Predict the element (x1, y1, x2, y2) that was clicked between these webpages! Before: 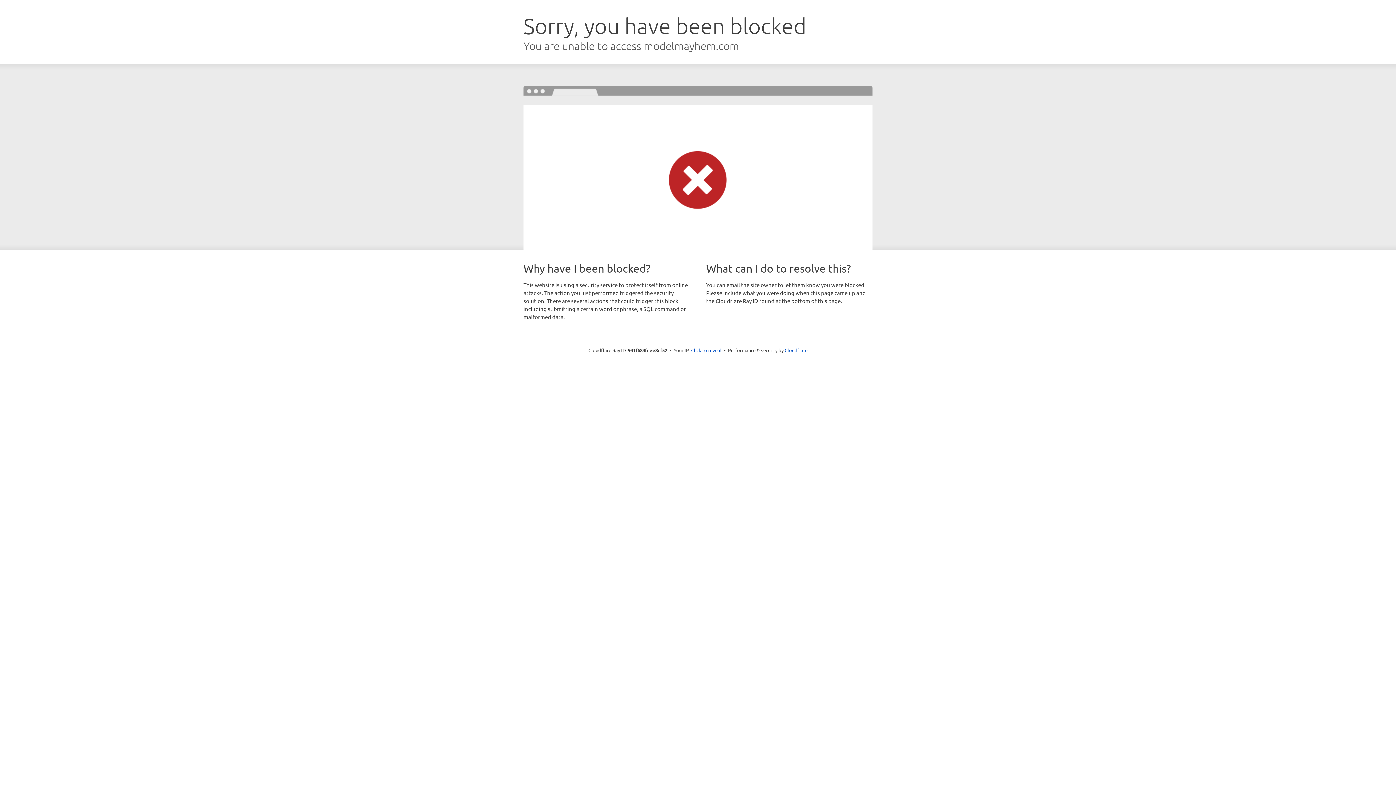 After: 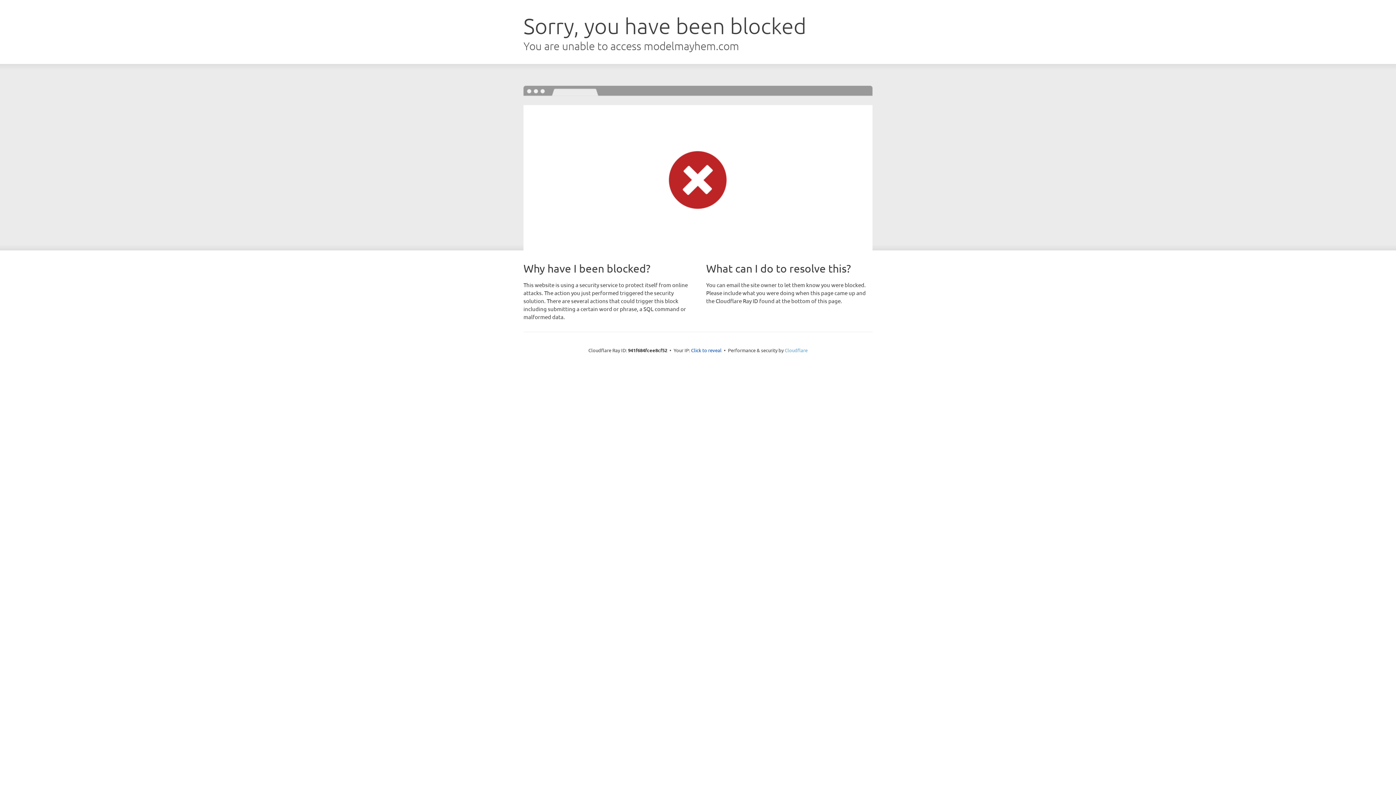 Action: label: Cloudflare bbox: (784, 347, 807, 353)